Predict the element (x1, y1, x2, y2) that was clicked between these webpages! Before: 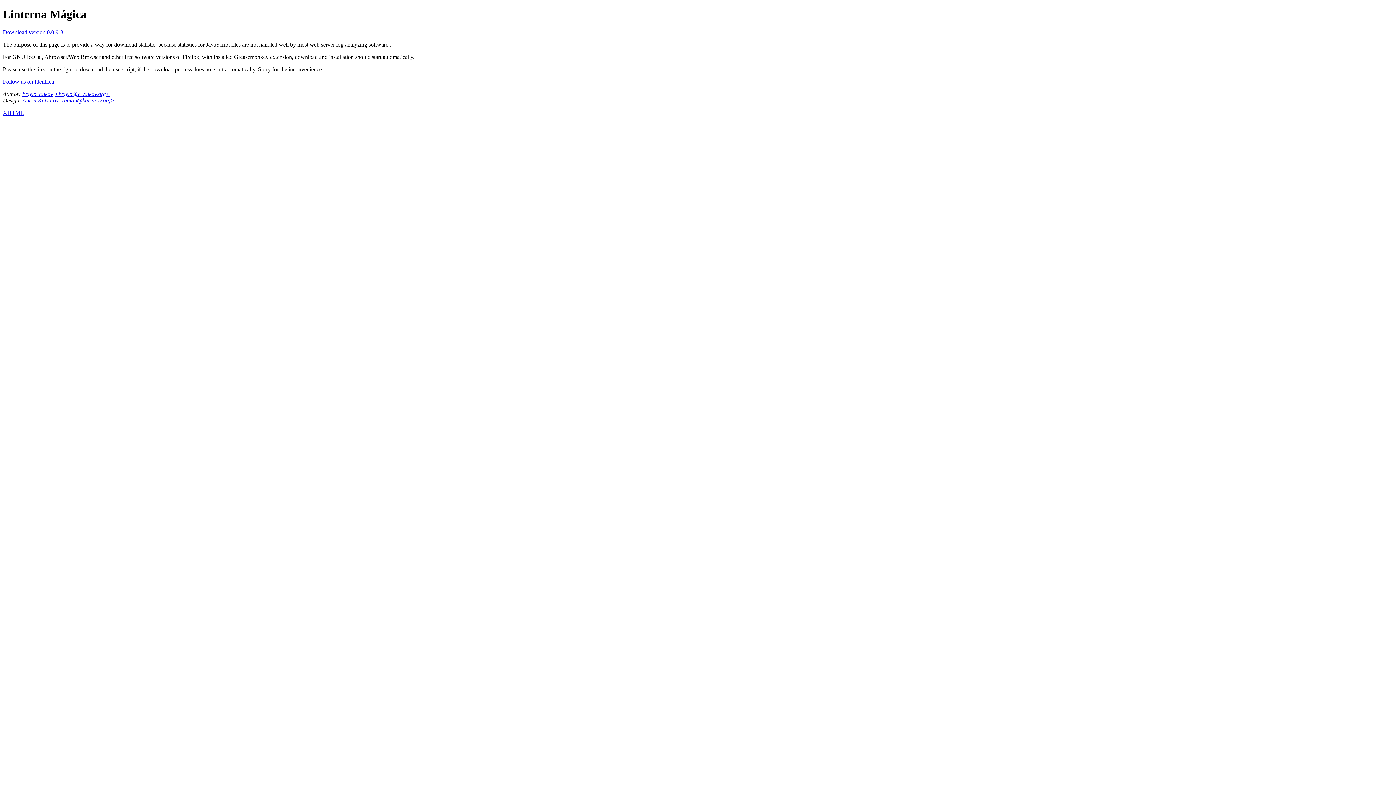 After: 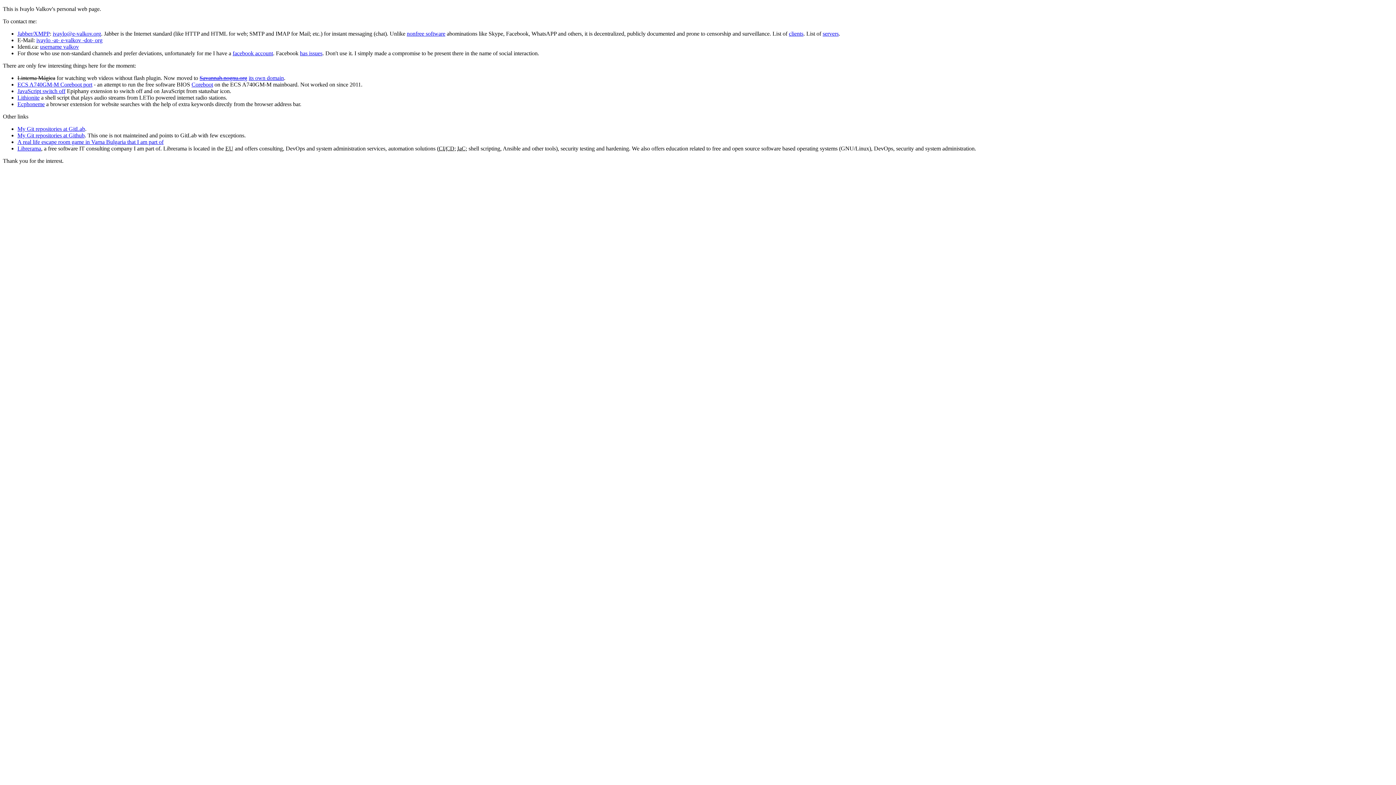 Action: bbox: (22, 90, 53, 97) label: Ivaylo Valkov